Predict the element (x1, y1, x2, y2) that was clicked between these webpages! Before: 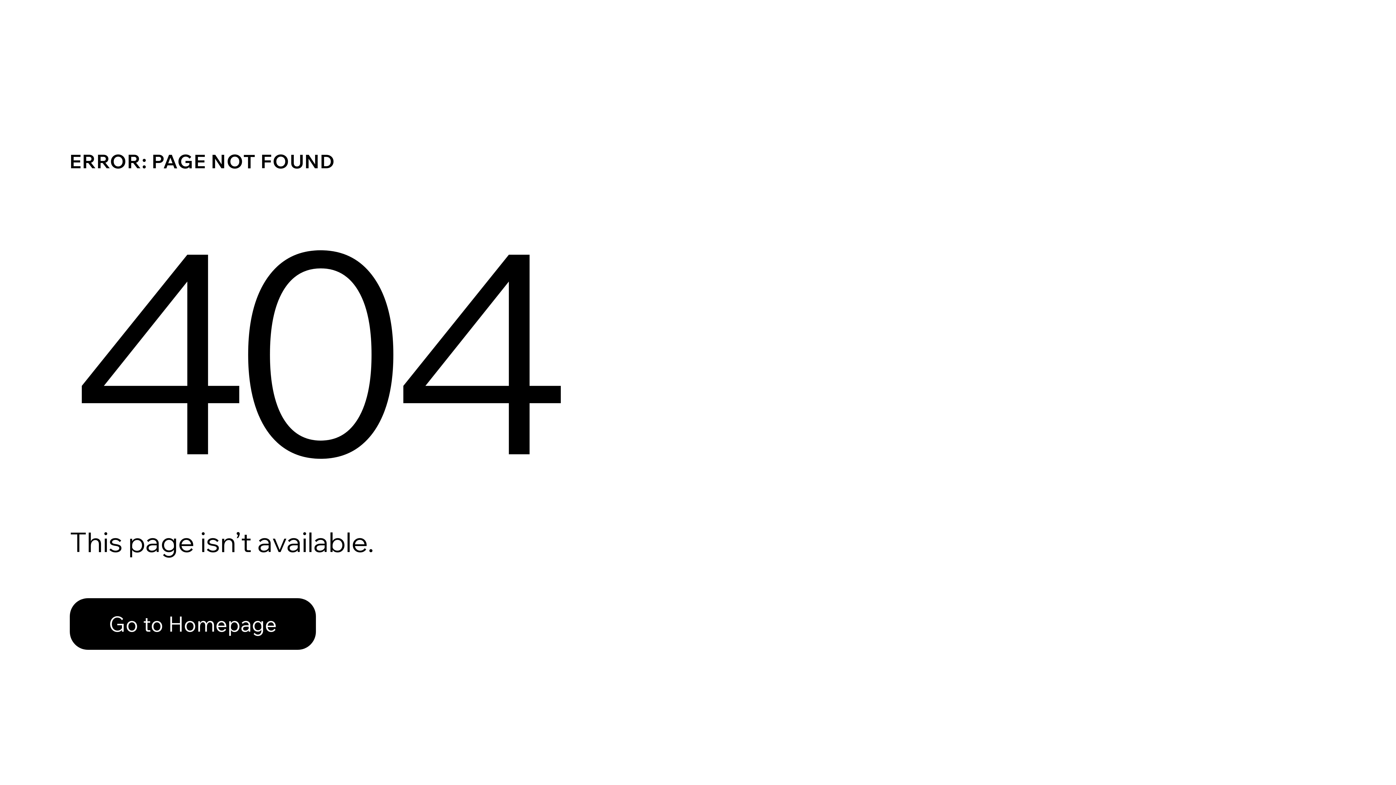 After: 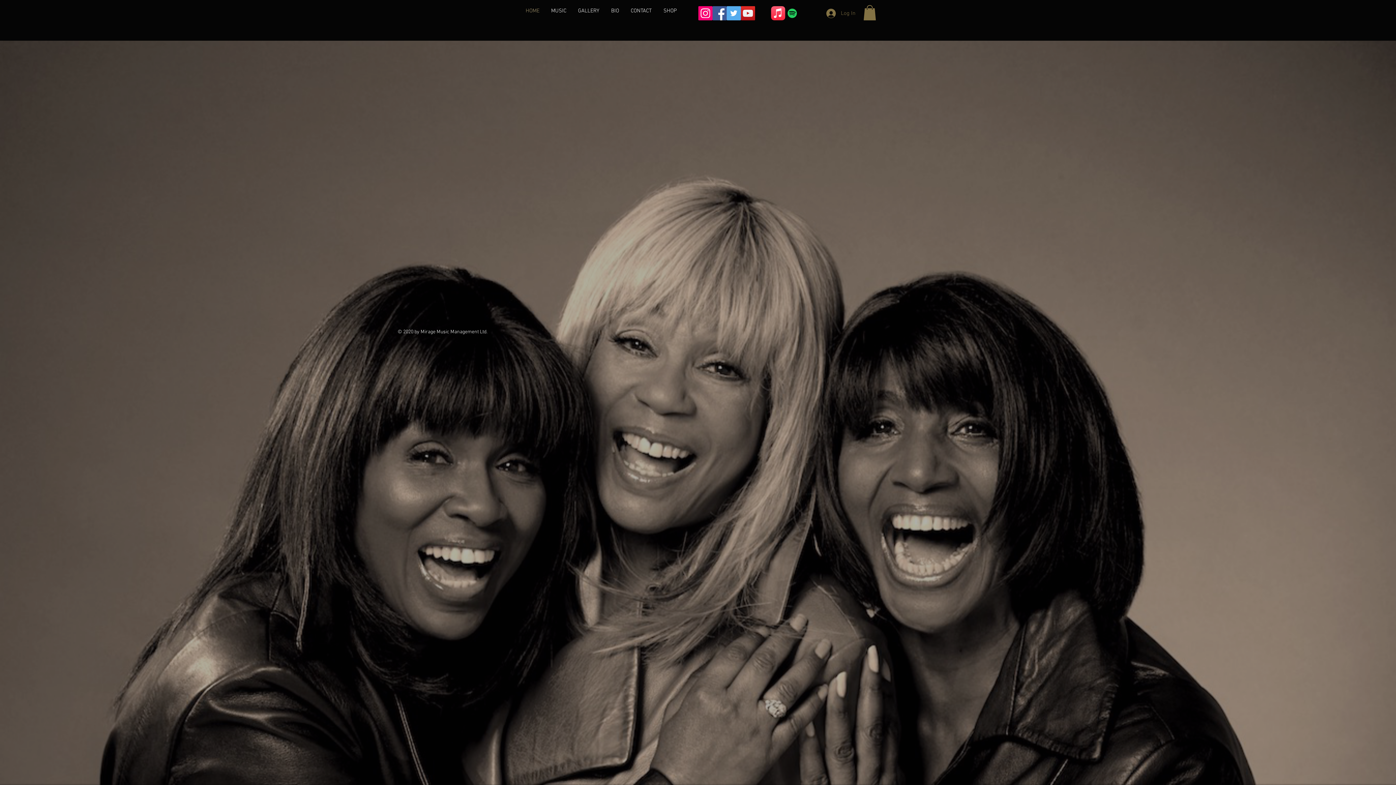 Action: bbox: (69, 598, 316, 650) label: Go to Homepage